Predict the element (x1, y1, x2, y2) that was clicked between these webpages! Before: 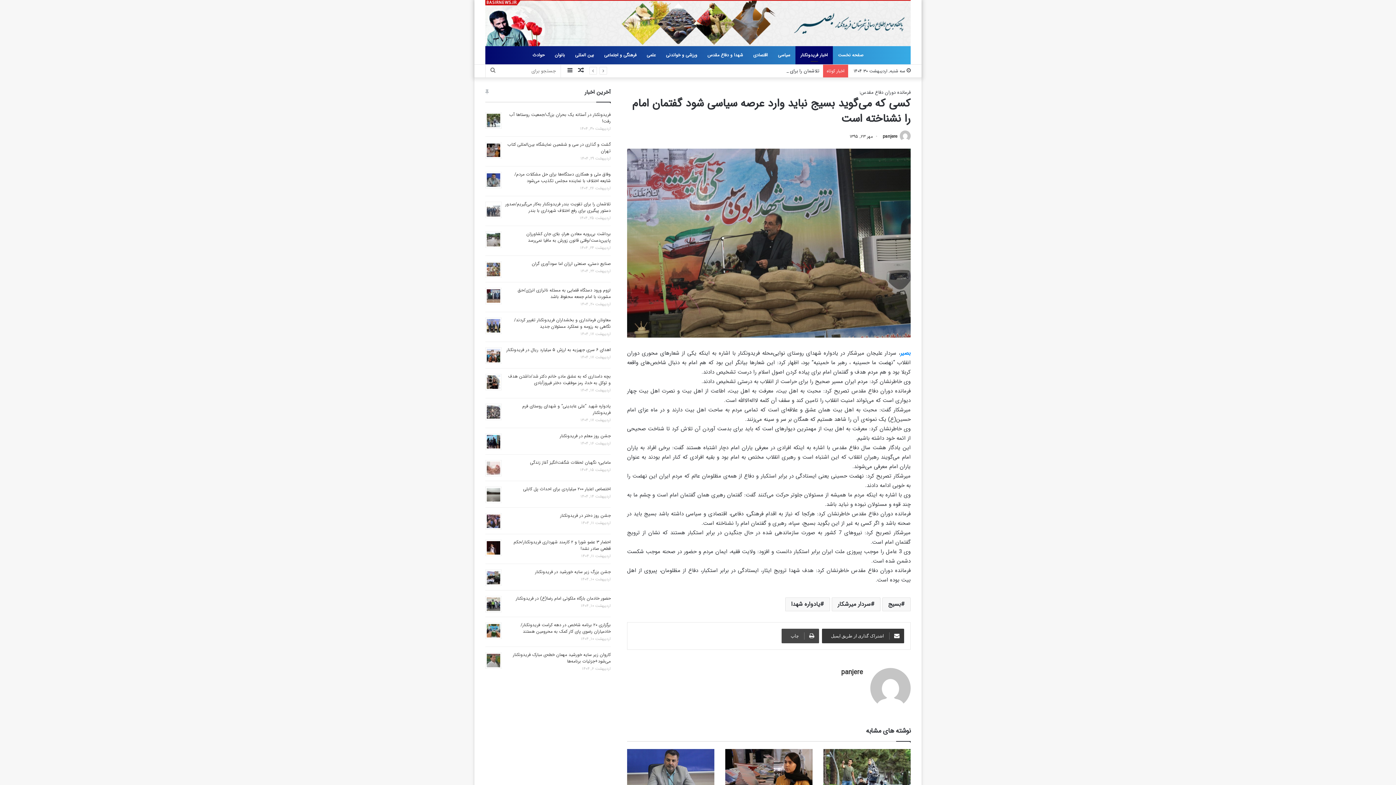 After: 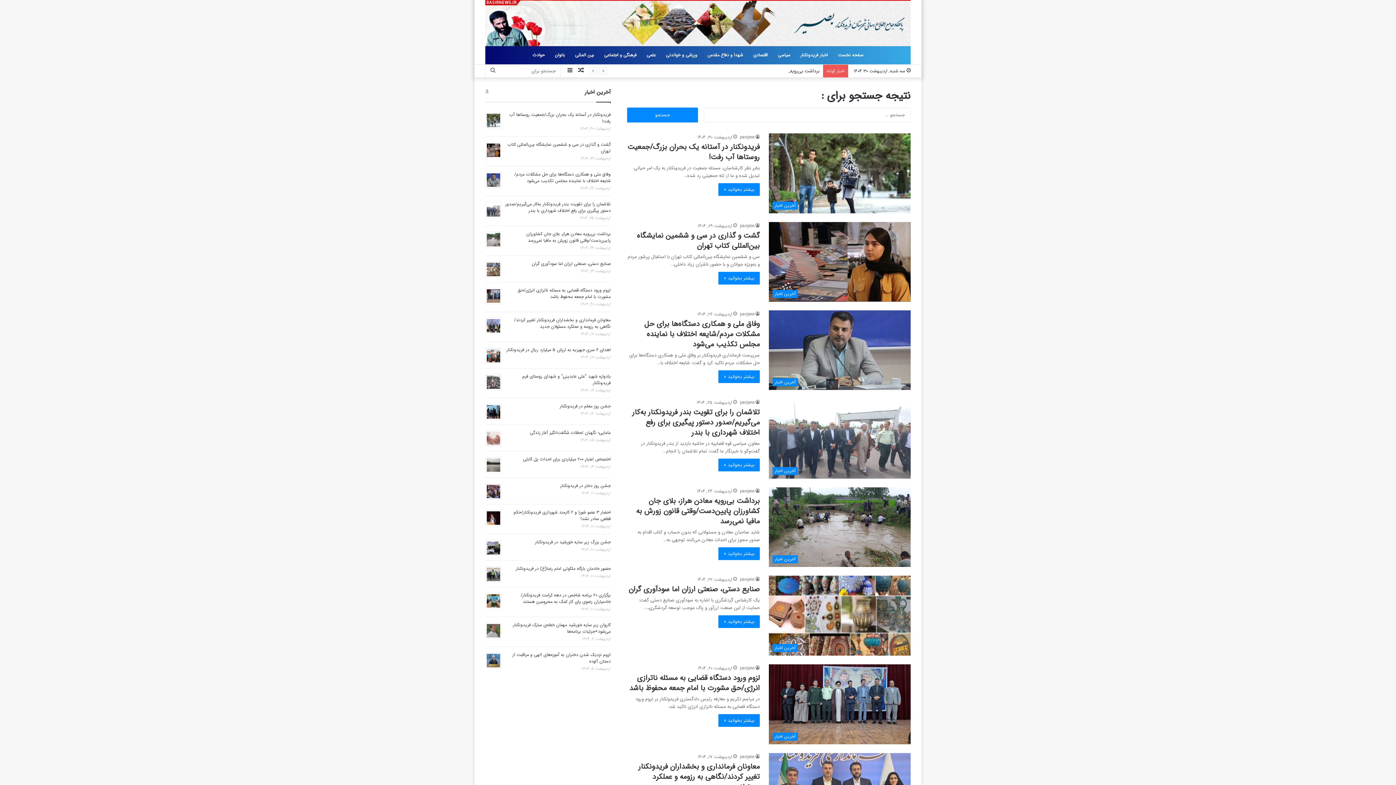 Action: bbox: (485, 64, 500, 77) label: جستجو برای